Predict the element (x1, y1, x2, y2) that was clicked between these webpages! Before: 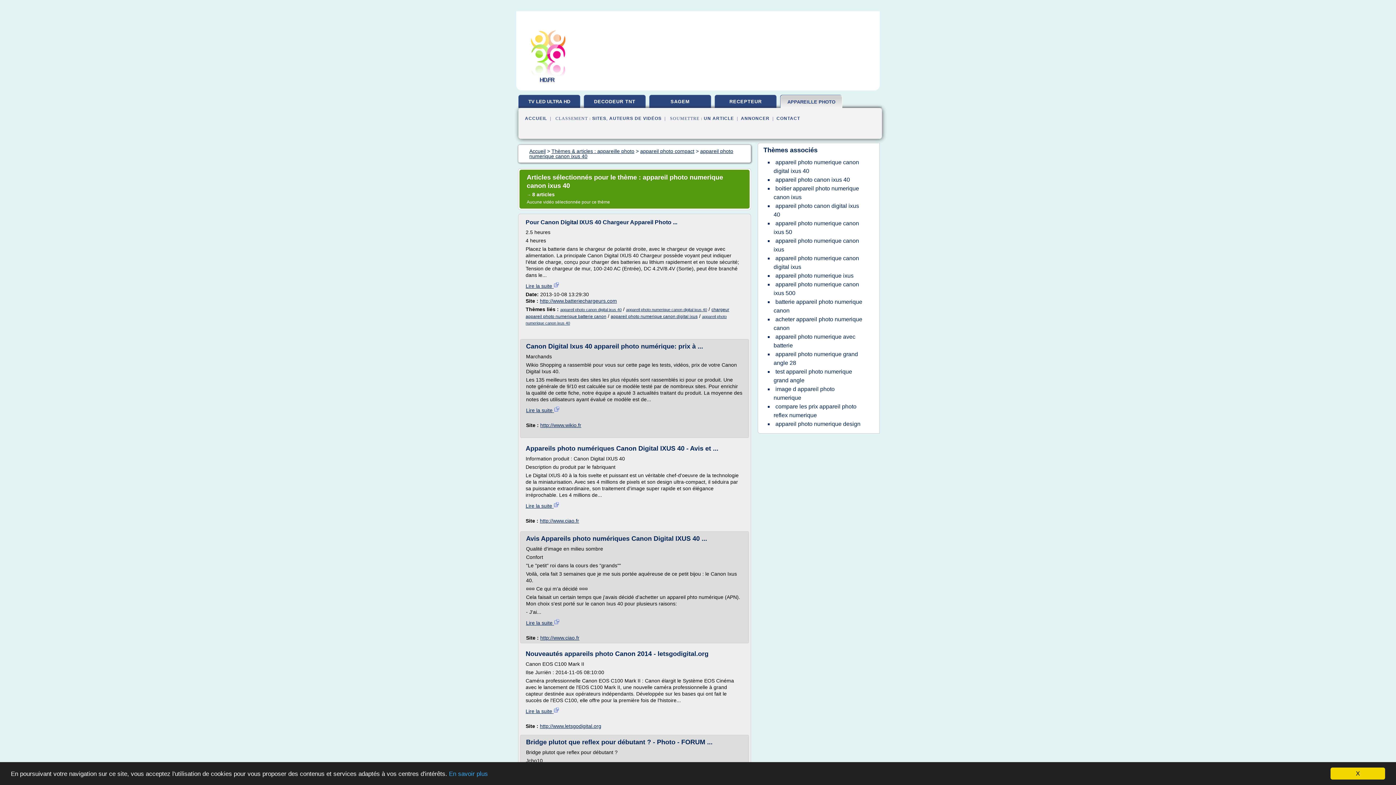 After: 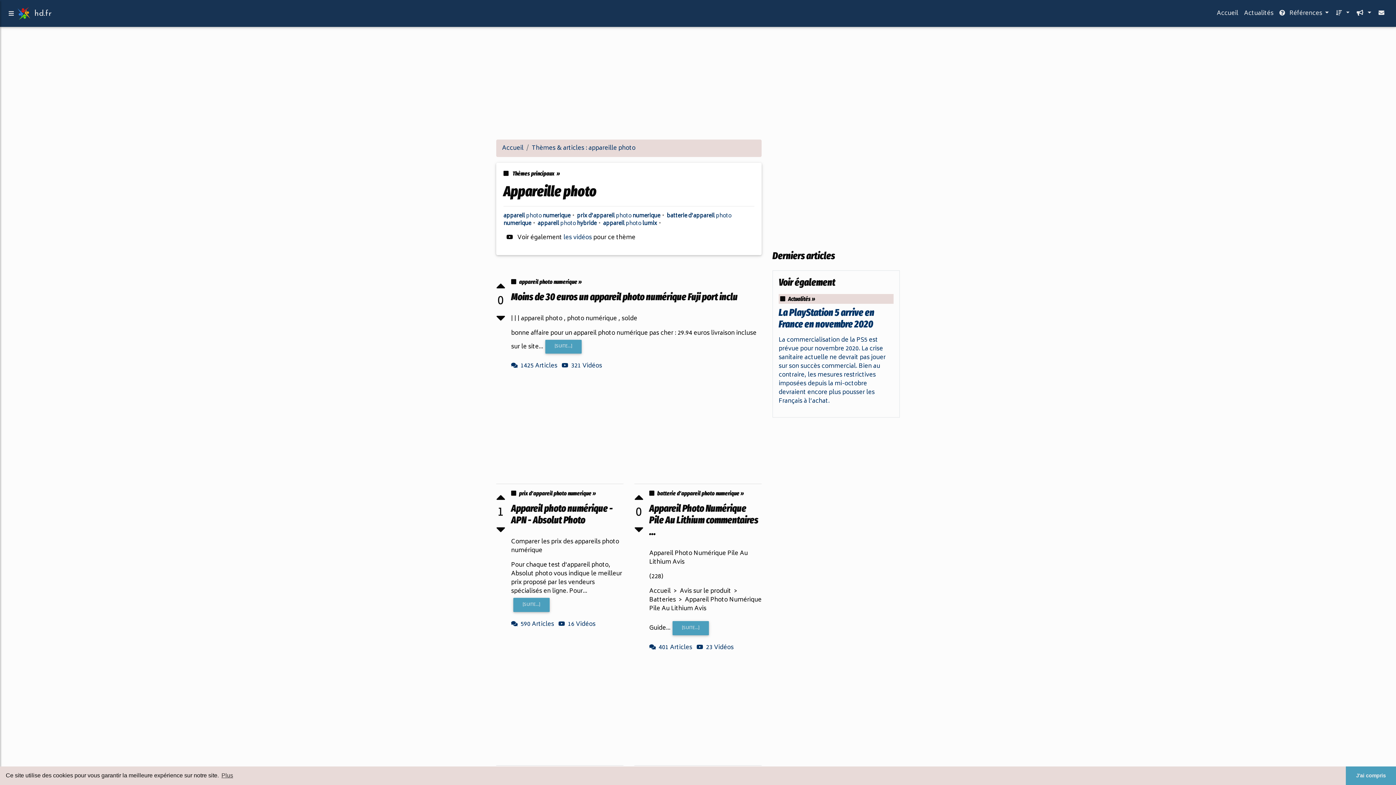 Action: label: APPAREILLE PHOTO bbox: (780, 95, 842, 110)